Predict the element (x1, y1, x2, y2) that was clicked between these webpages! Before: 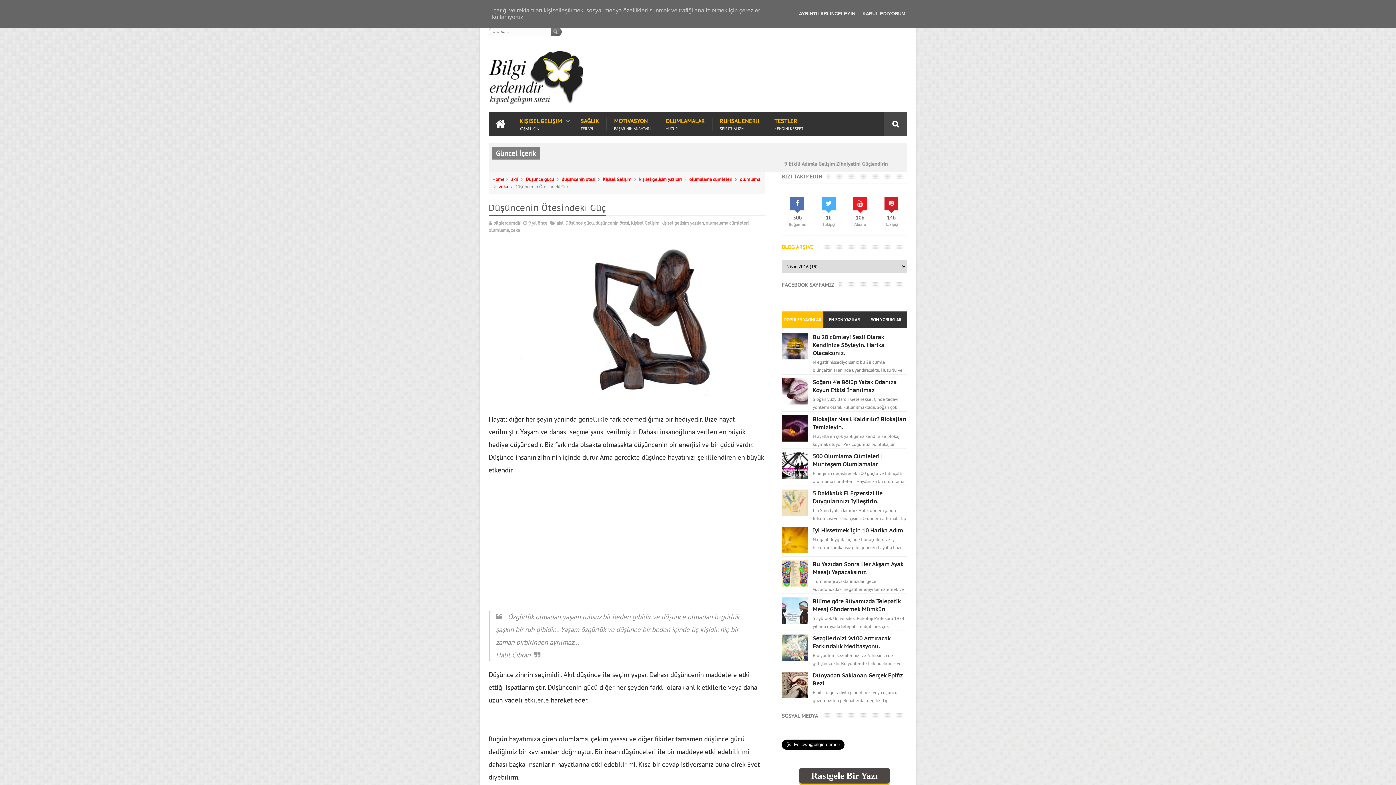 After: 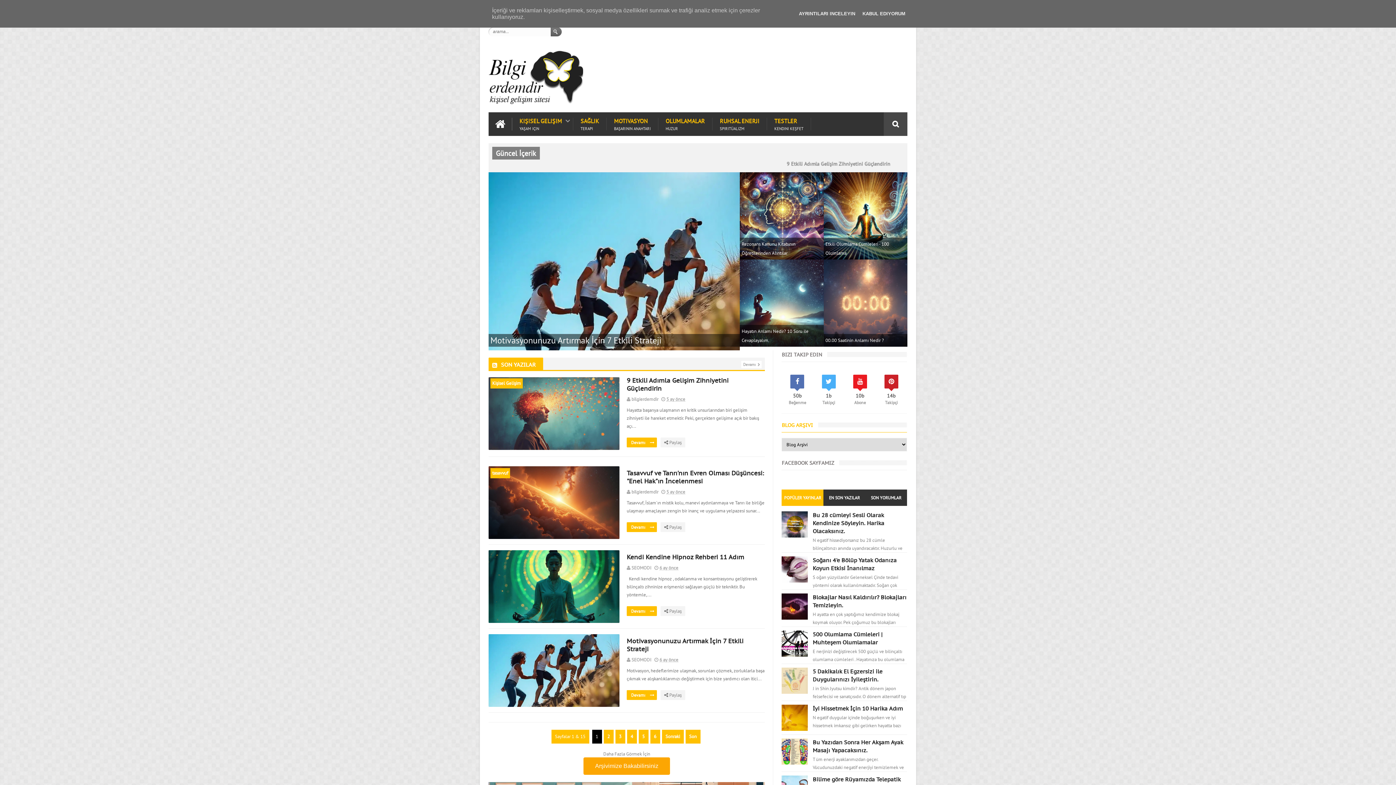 Action: bbox: (488, 117, 512, 130)